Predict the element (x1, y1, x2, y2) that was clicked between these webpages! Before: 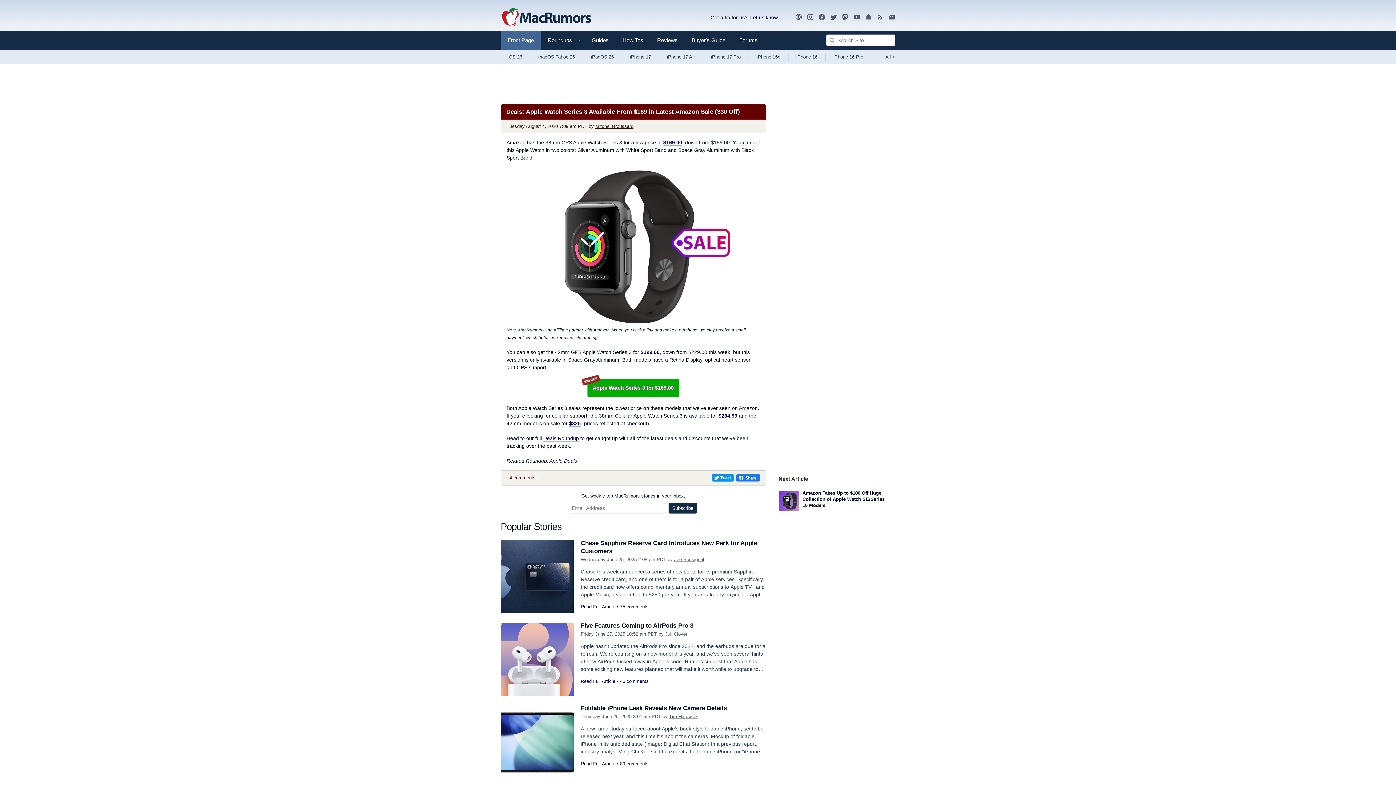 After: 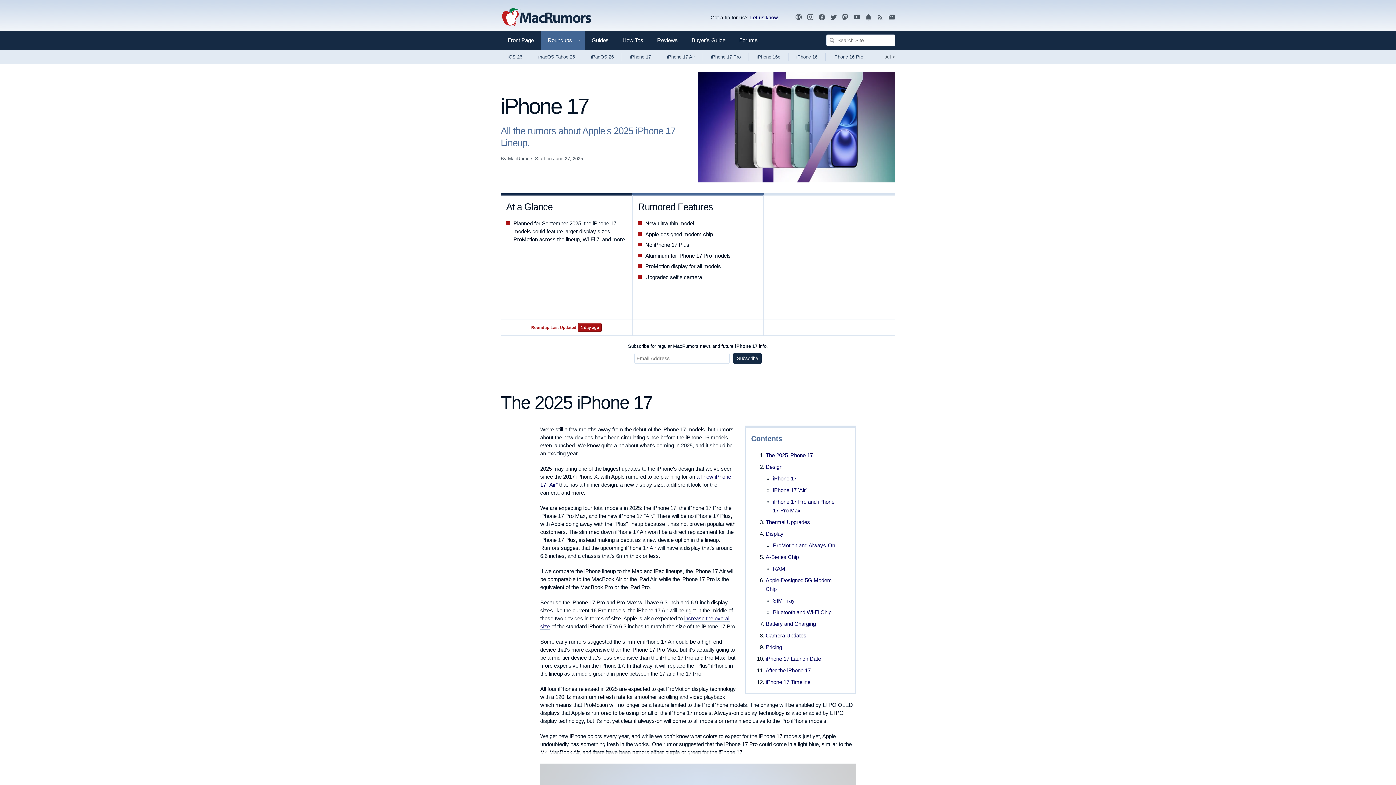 Action: label: iPhone 17 bbox: (622, 49, 659, 64)